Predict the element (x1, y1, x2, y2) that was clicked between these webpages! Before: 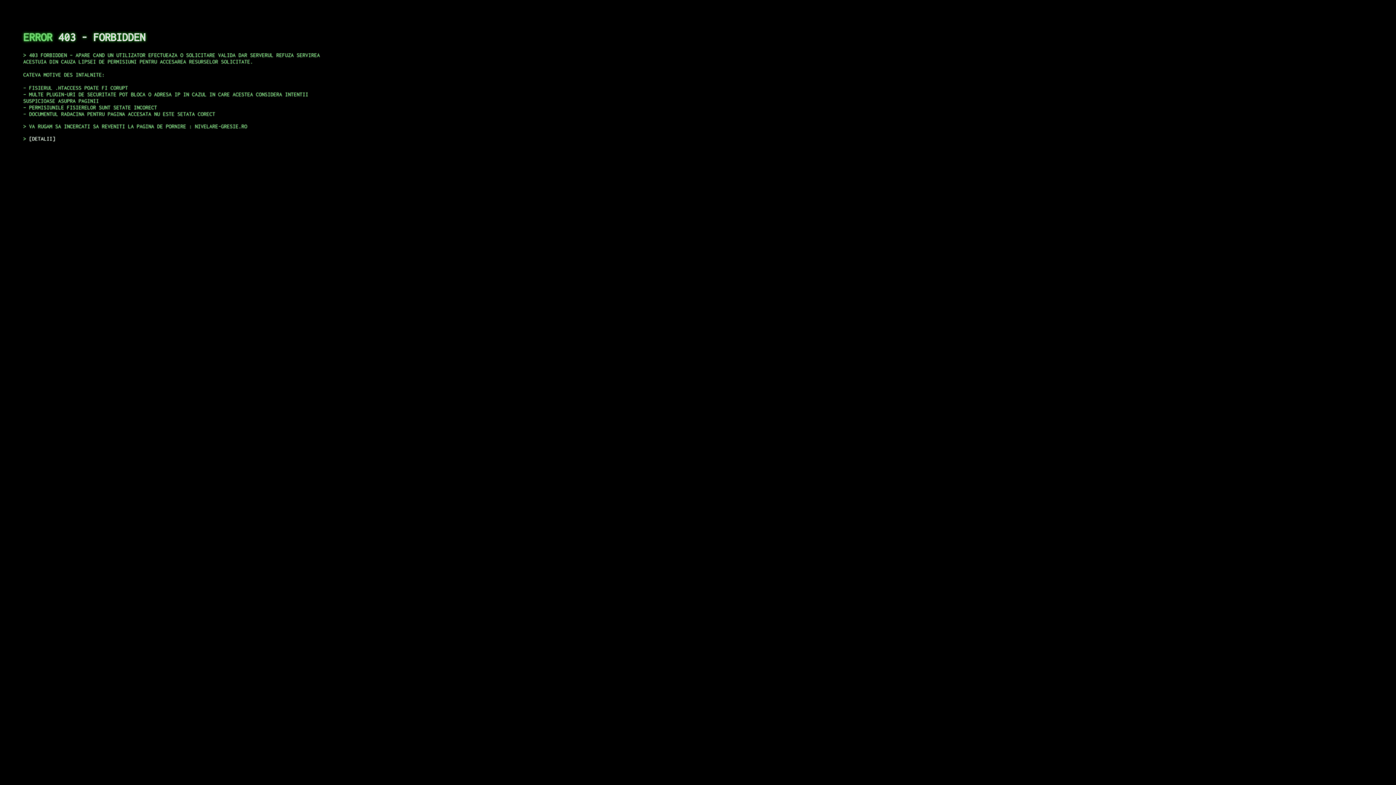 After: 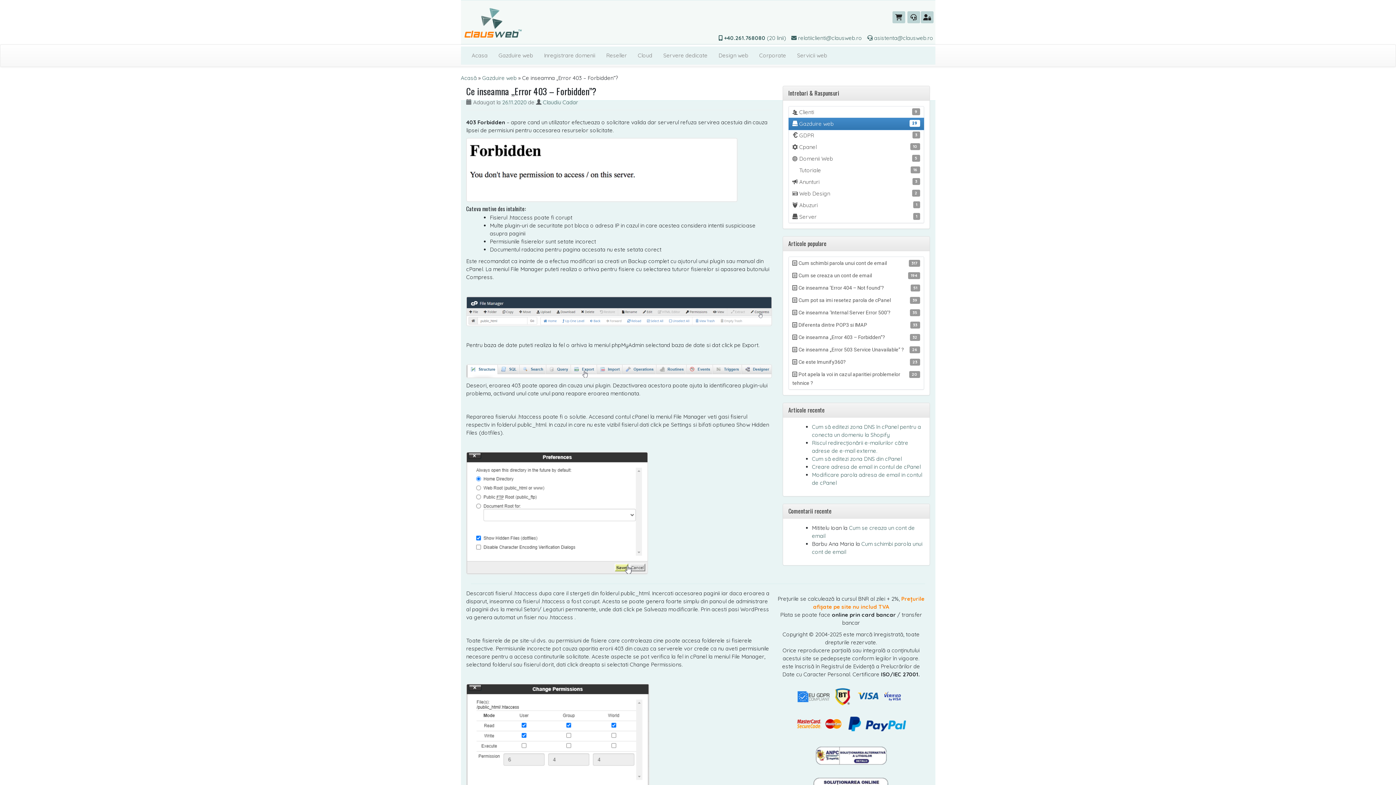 Action: bbox: (29, 135, 55, 141) label: DETALII